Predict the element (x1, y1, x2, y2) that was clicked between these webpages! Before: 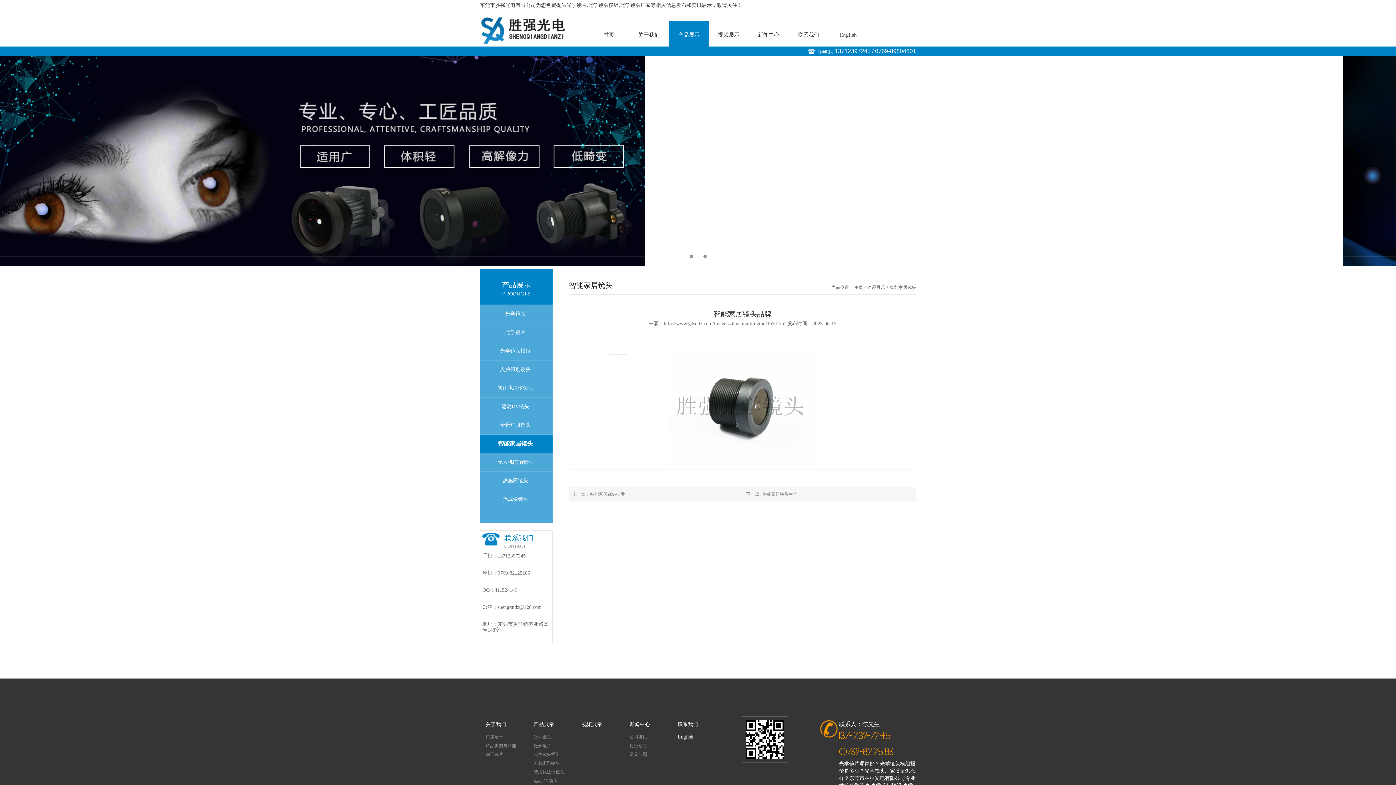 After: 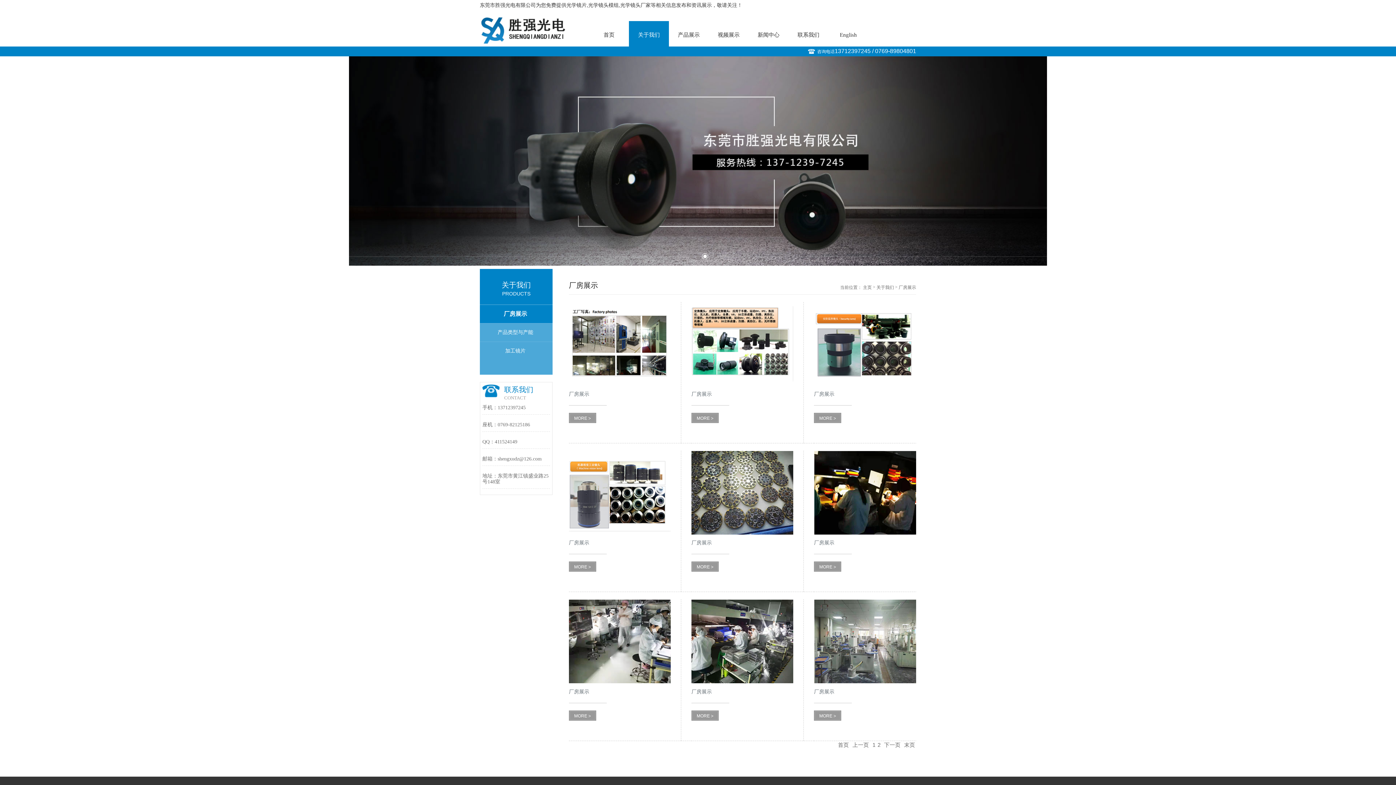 Action: label: 厂房展示 bbox: (485, 733, 528, 741)